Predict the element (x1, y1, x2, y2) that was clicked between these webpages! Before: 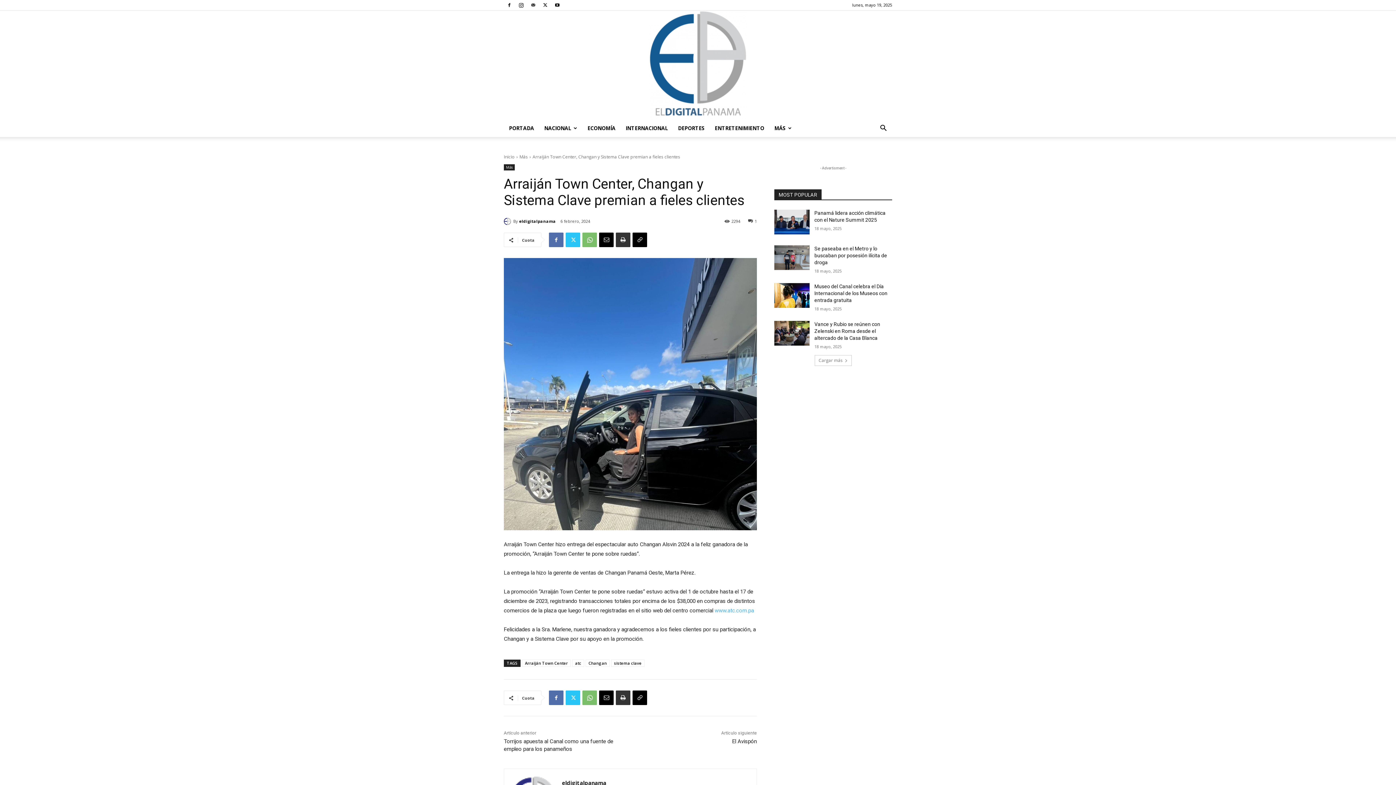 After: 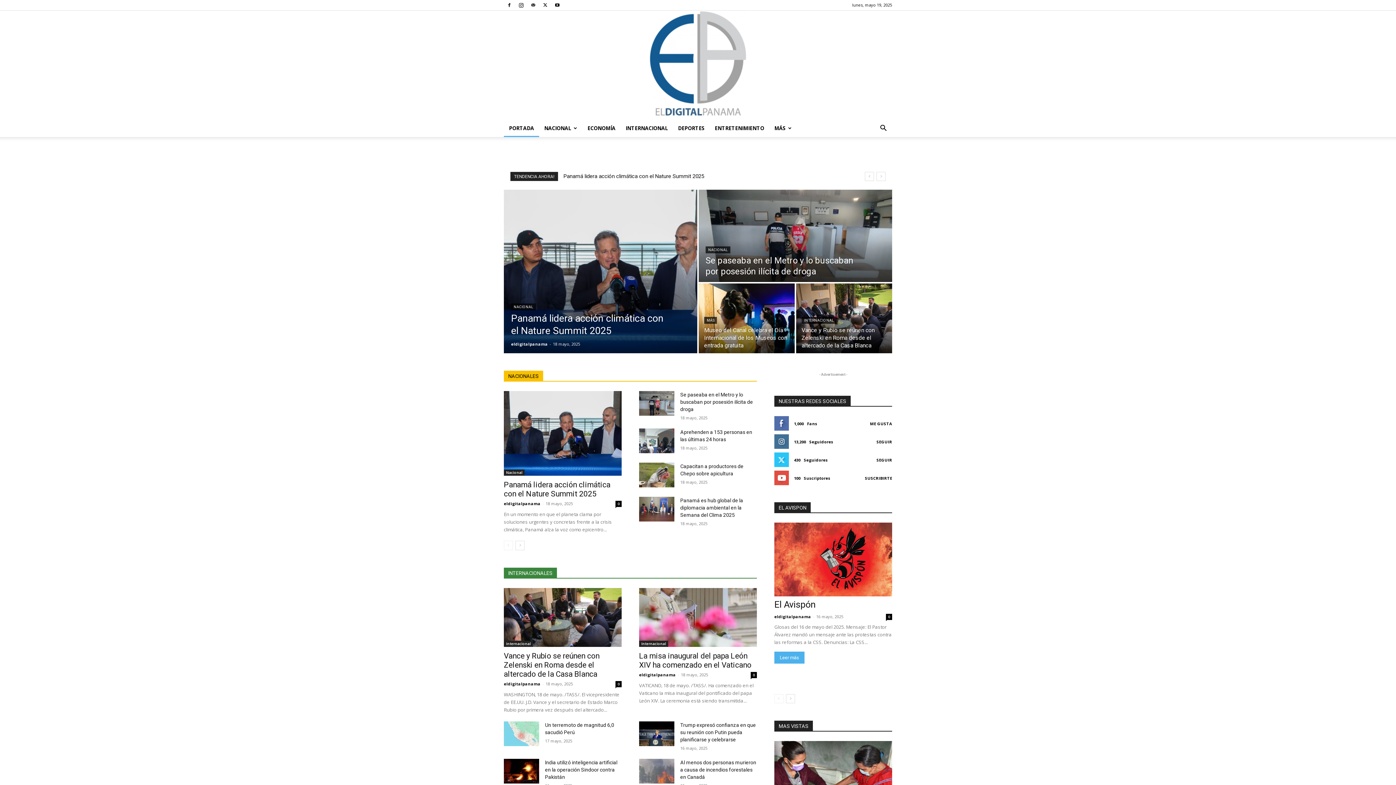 Action: bbox: (504, 119, 539, 137) label: PORTADA